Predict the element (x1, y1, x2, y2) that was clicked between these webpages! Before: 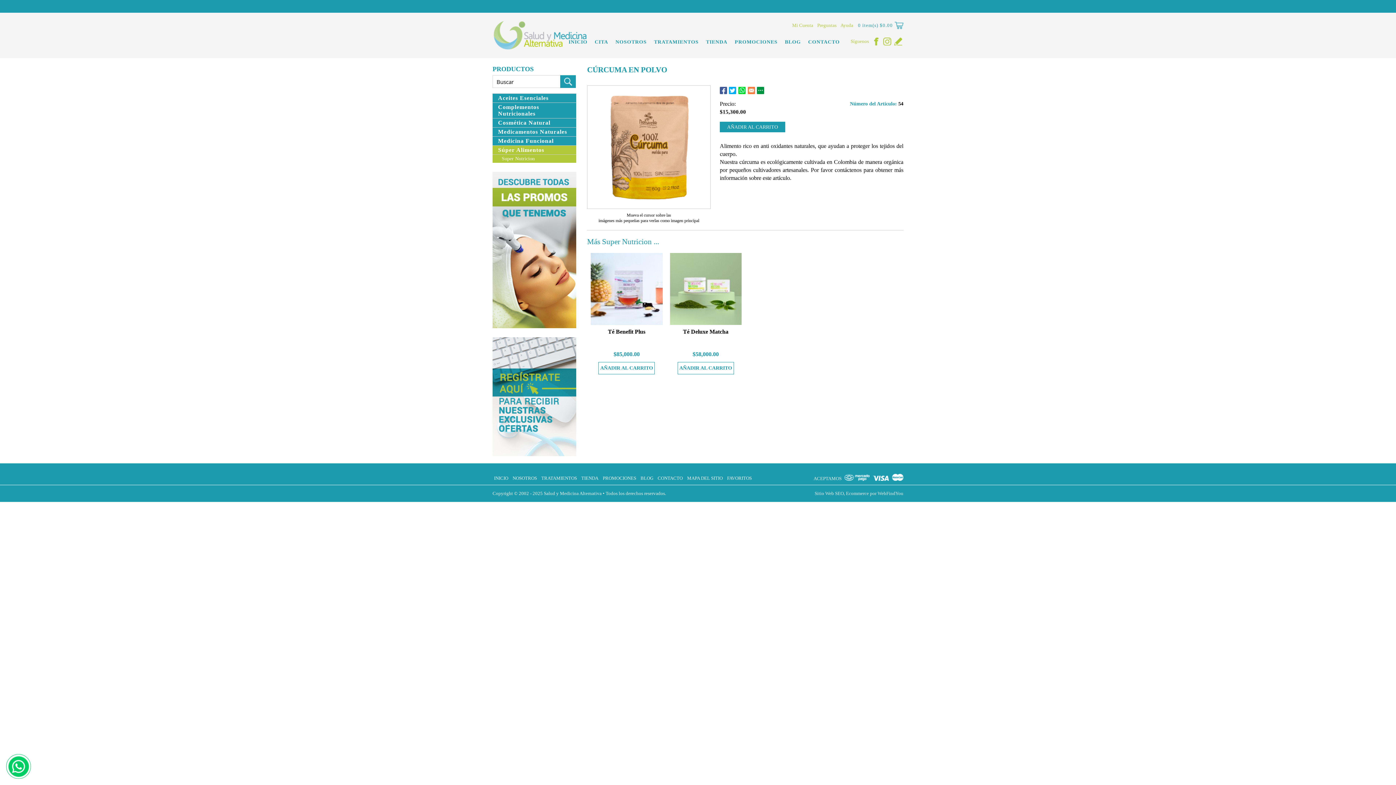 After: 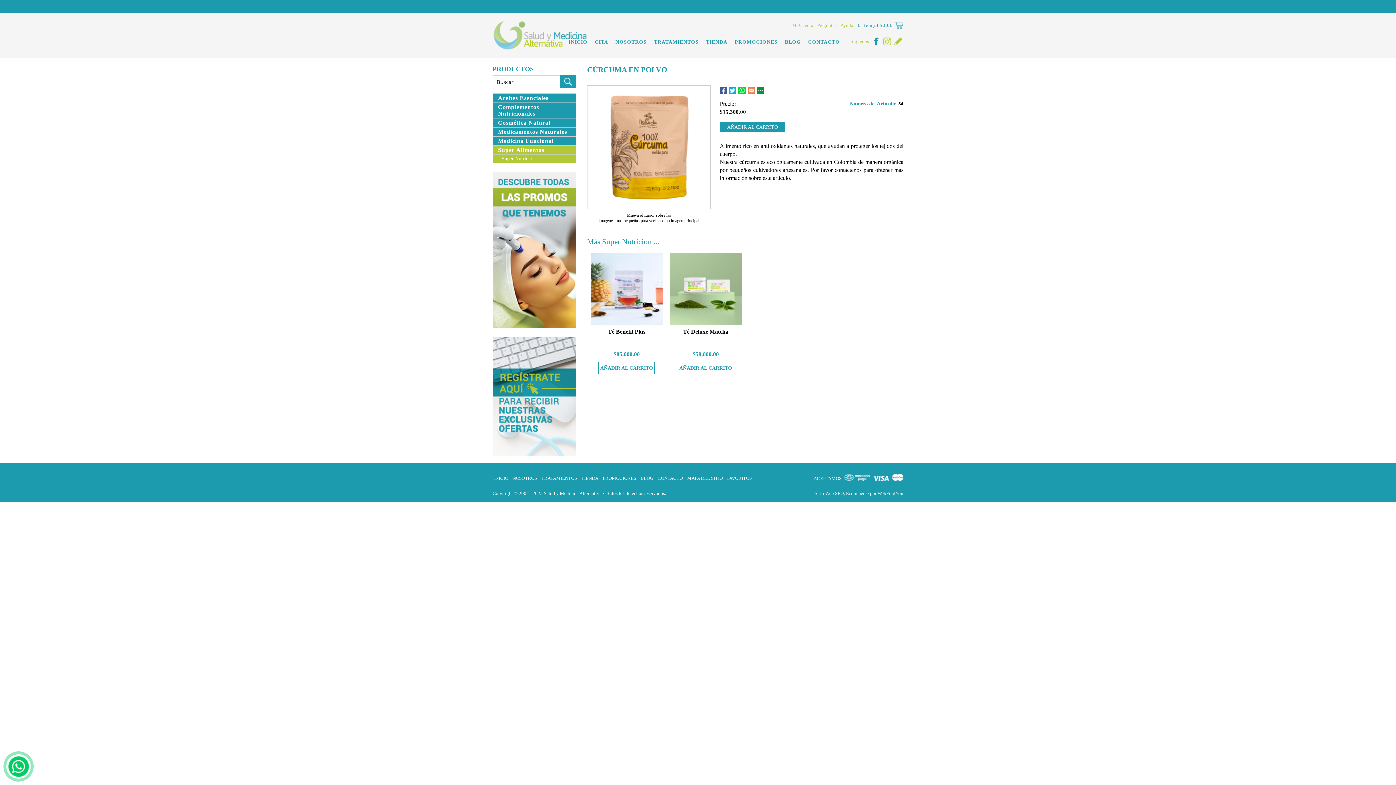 Action: bbox: (870, 37, 881, 45)